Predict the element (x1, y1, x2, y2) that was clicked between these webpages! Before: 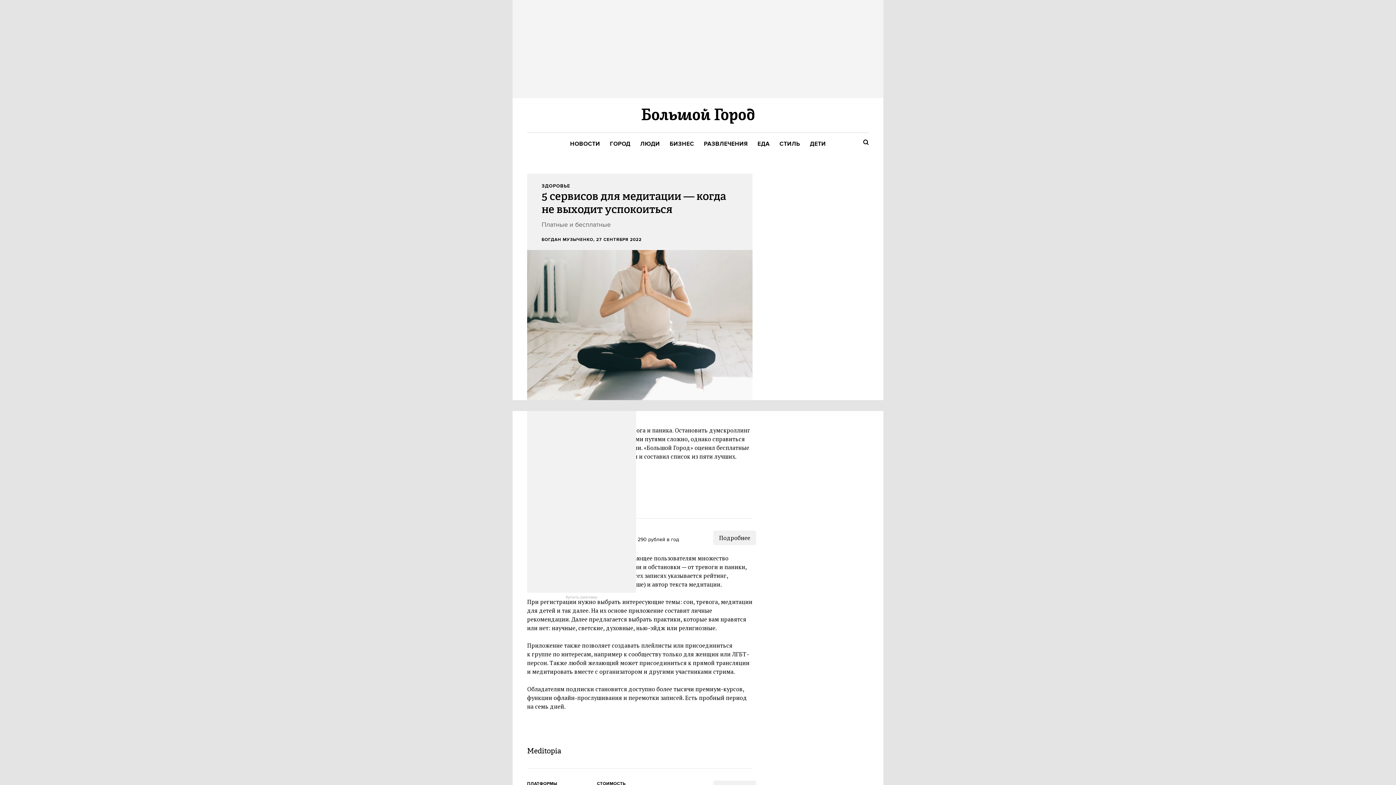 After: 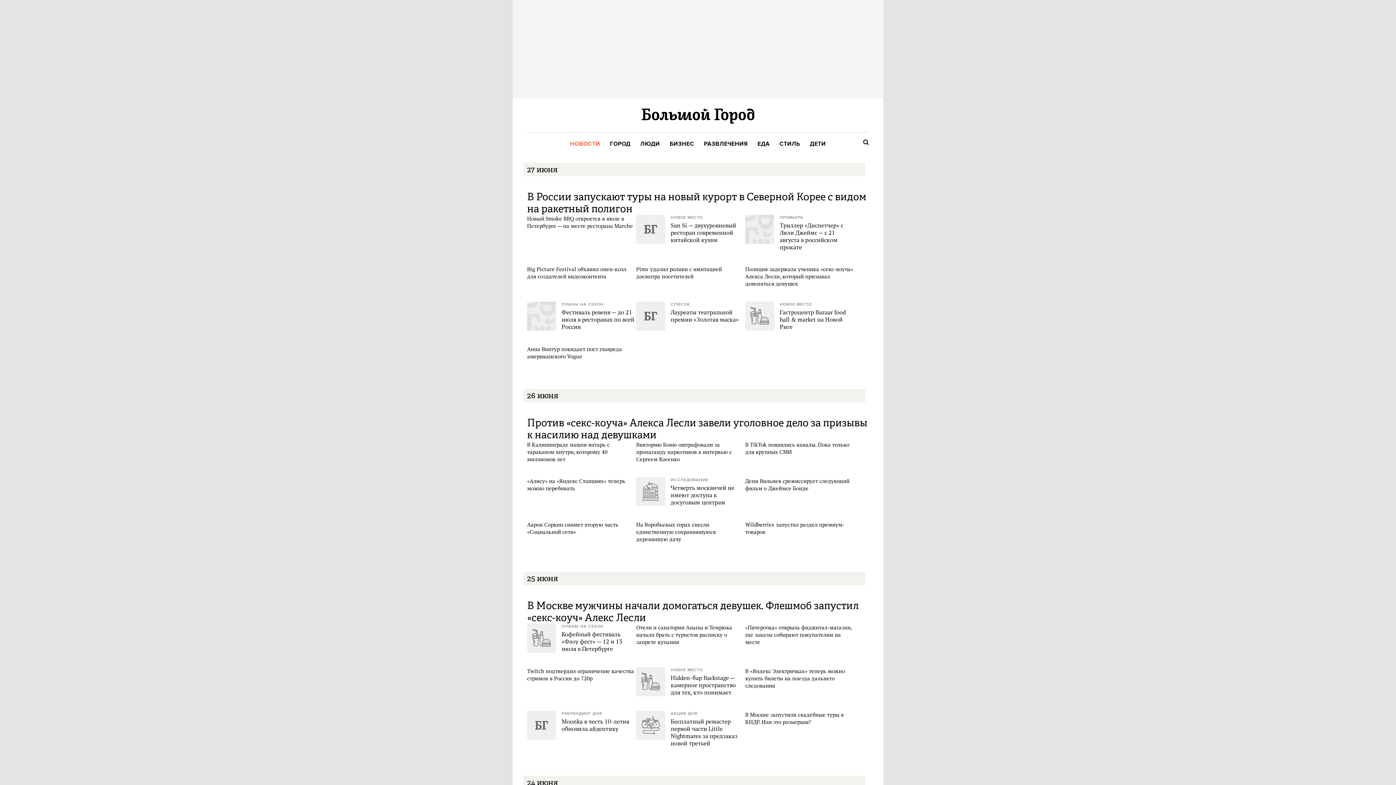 Action: label: НОВОСТИ bbox: (570, 140, 600, 148)